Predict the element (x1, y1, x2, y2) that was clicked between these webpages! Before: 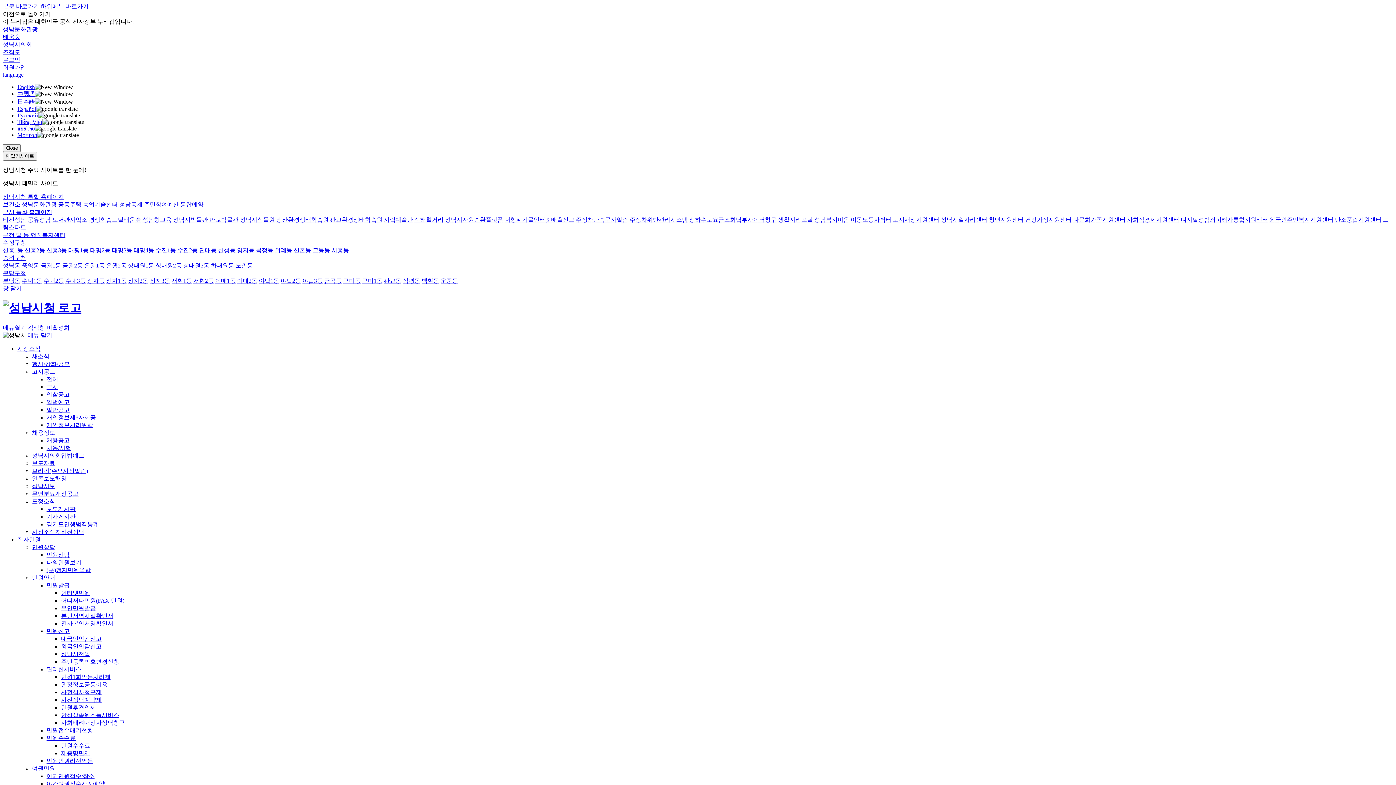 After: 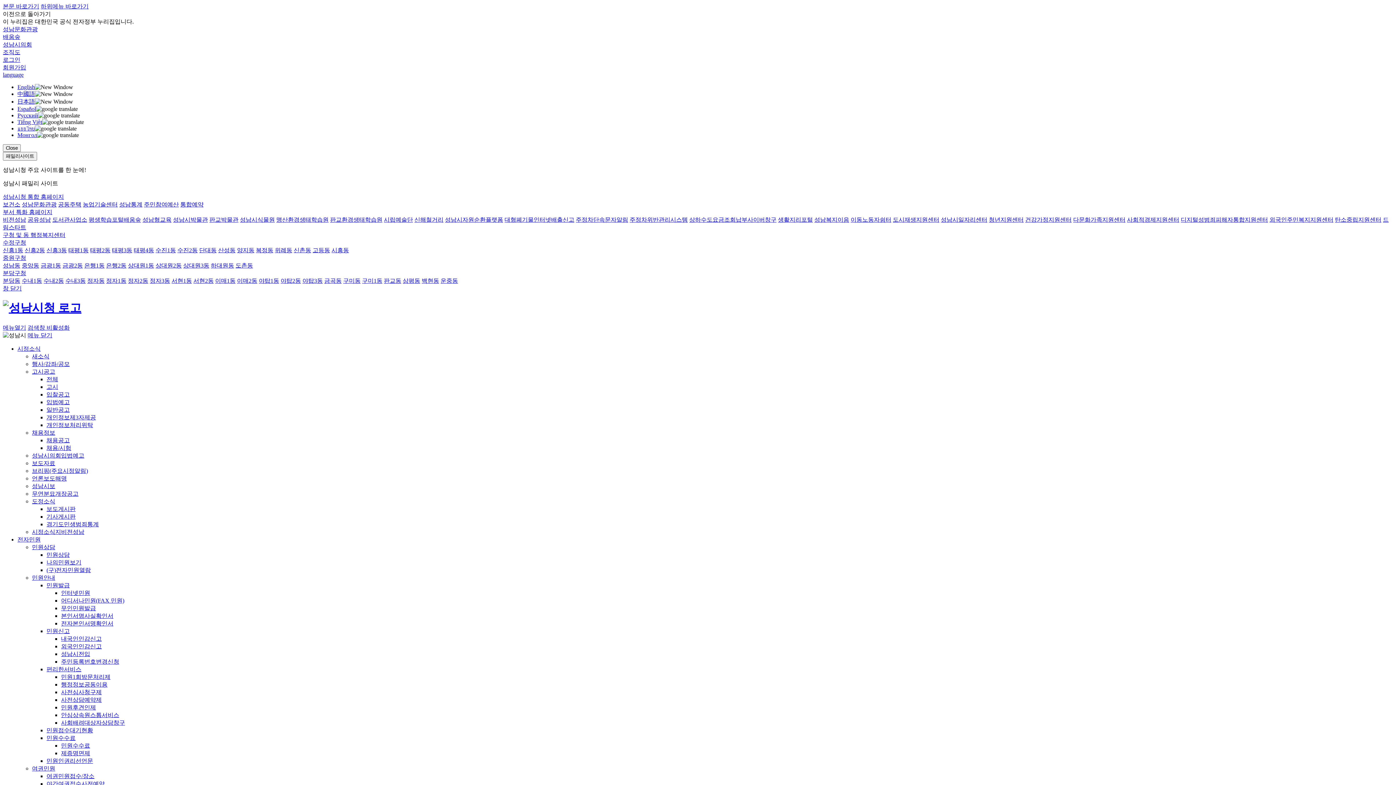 Action: bbox: (2, 209, 52, 215) label: 부서 특화 홈페이지